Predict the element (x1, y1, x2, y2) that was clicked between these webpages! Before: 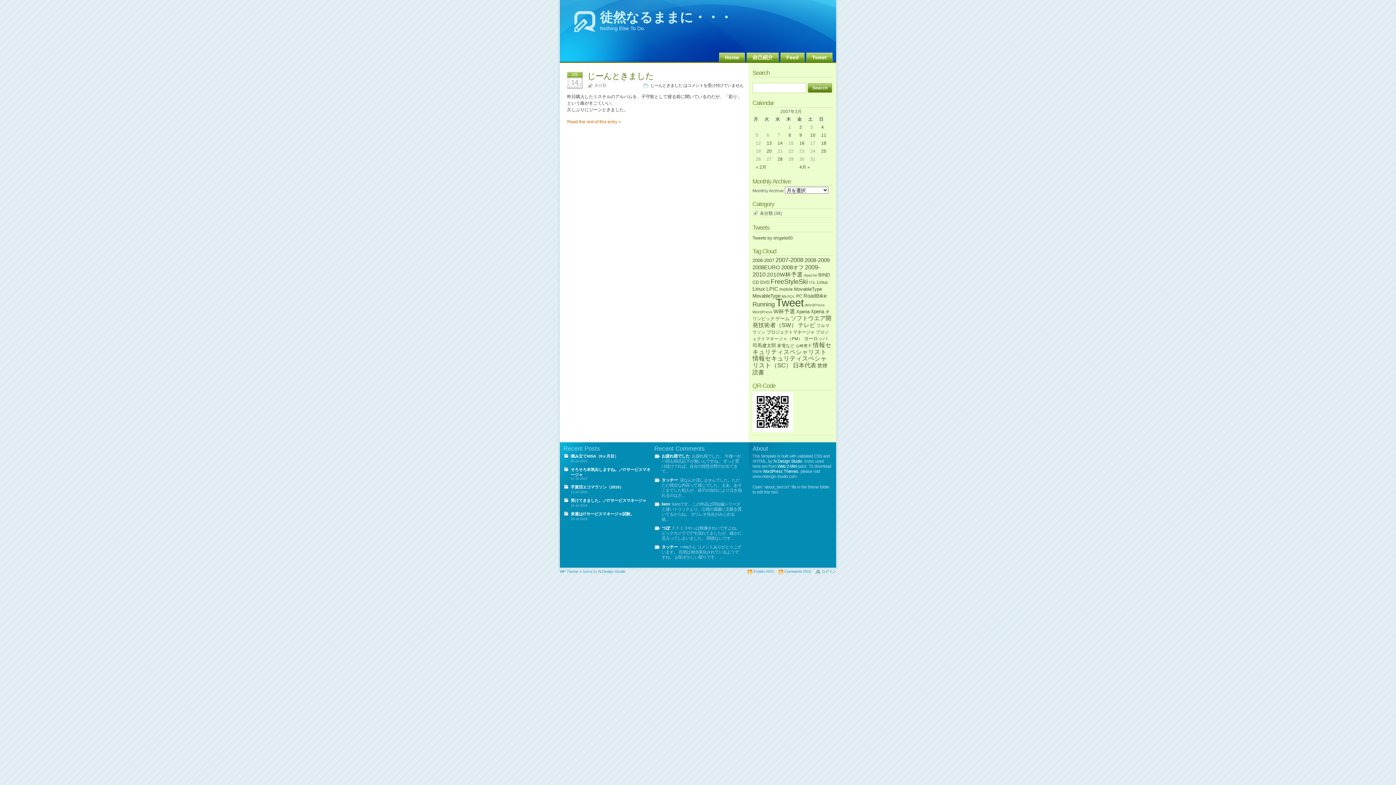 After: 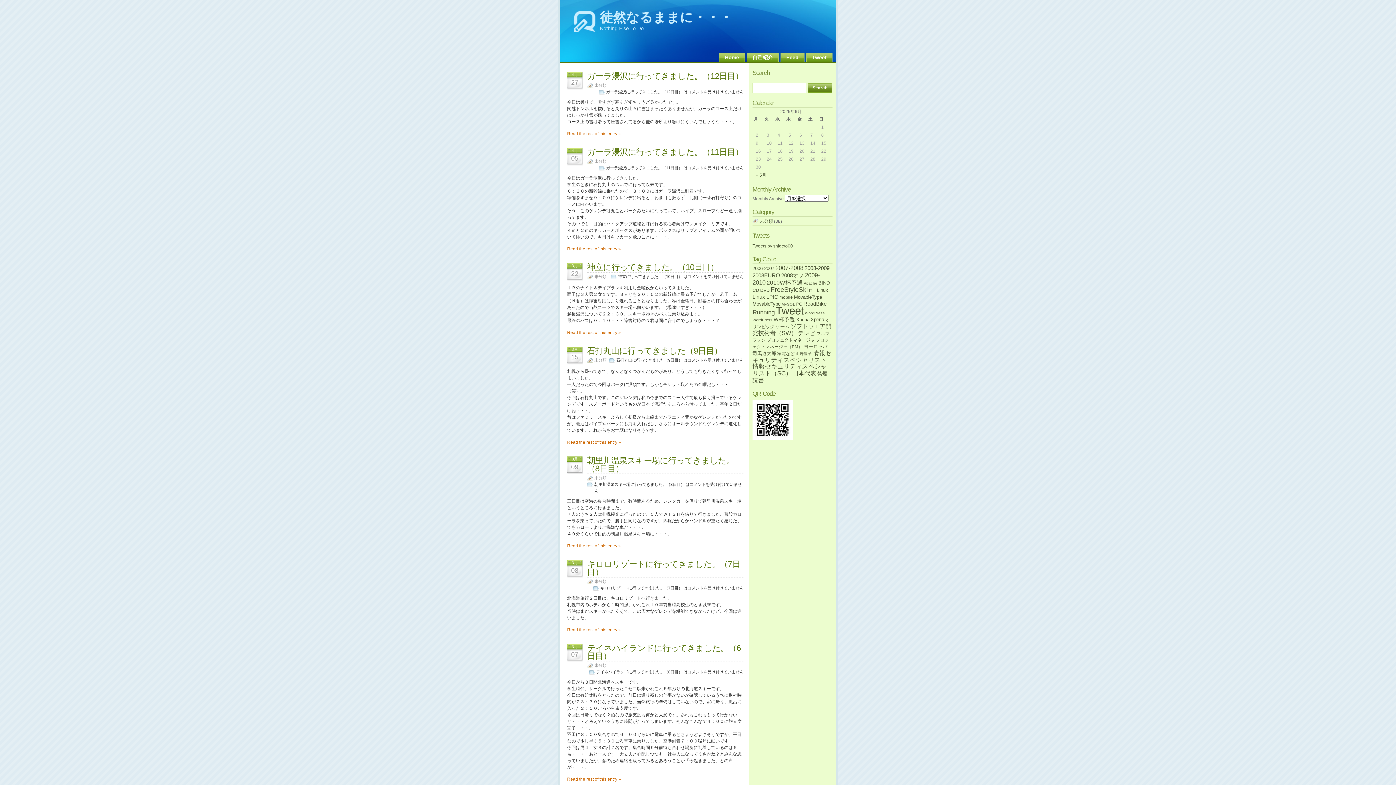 Action: bbox: (775, 256, 803, 263) label: 2007-2008